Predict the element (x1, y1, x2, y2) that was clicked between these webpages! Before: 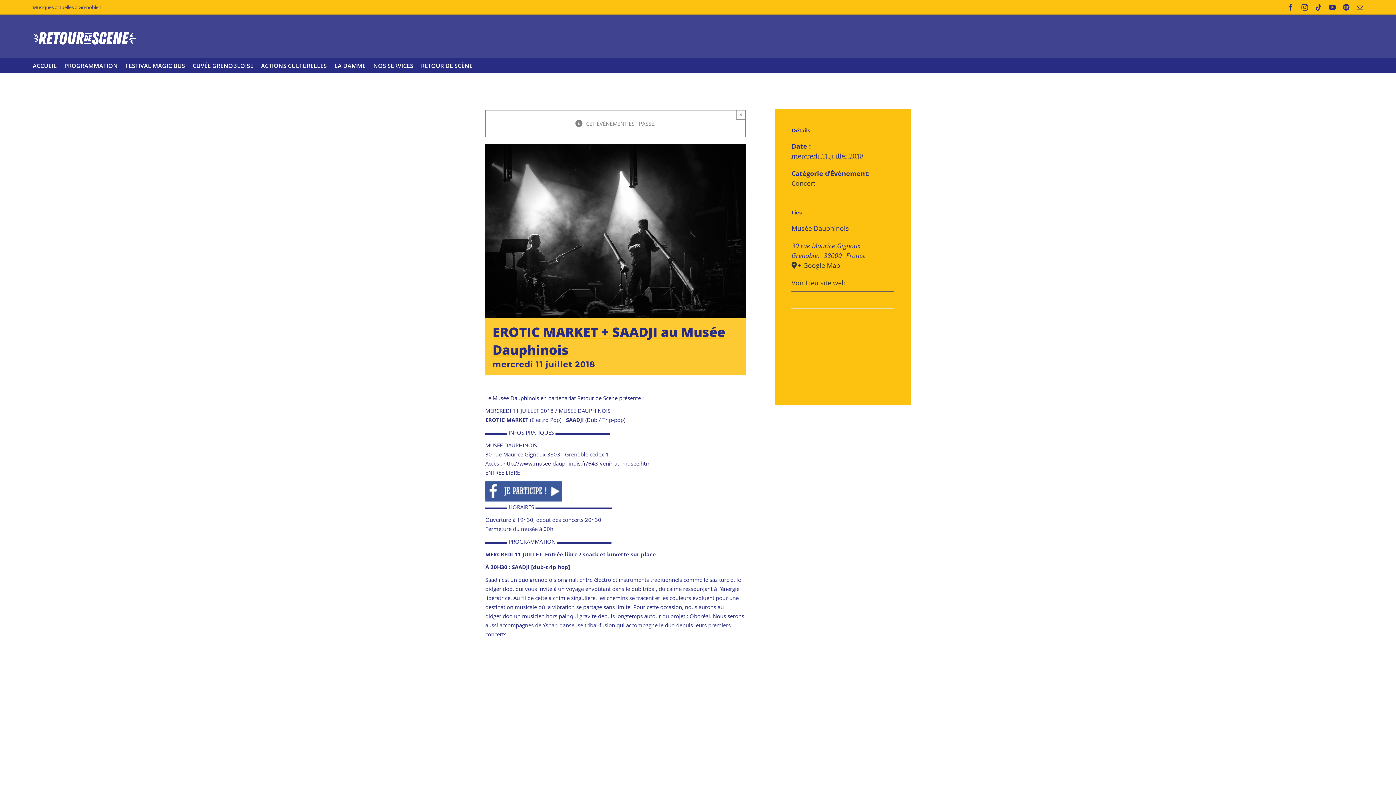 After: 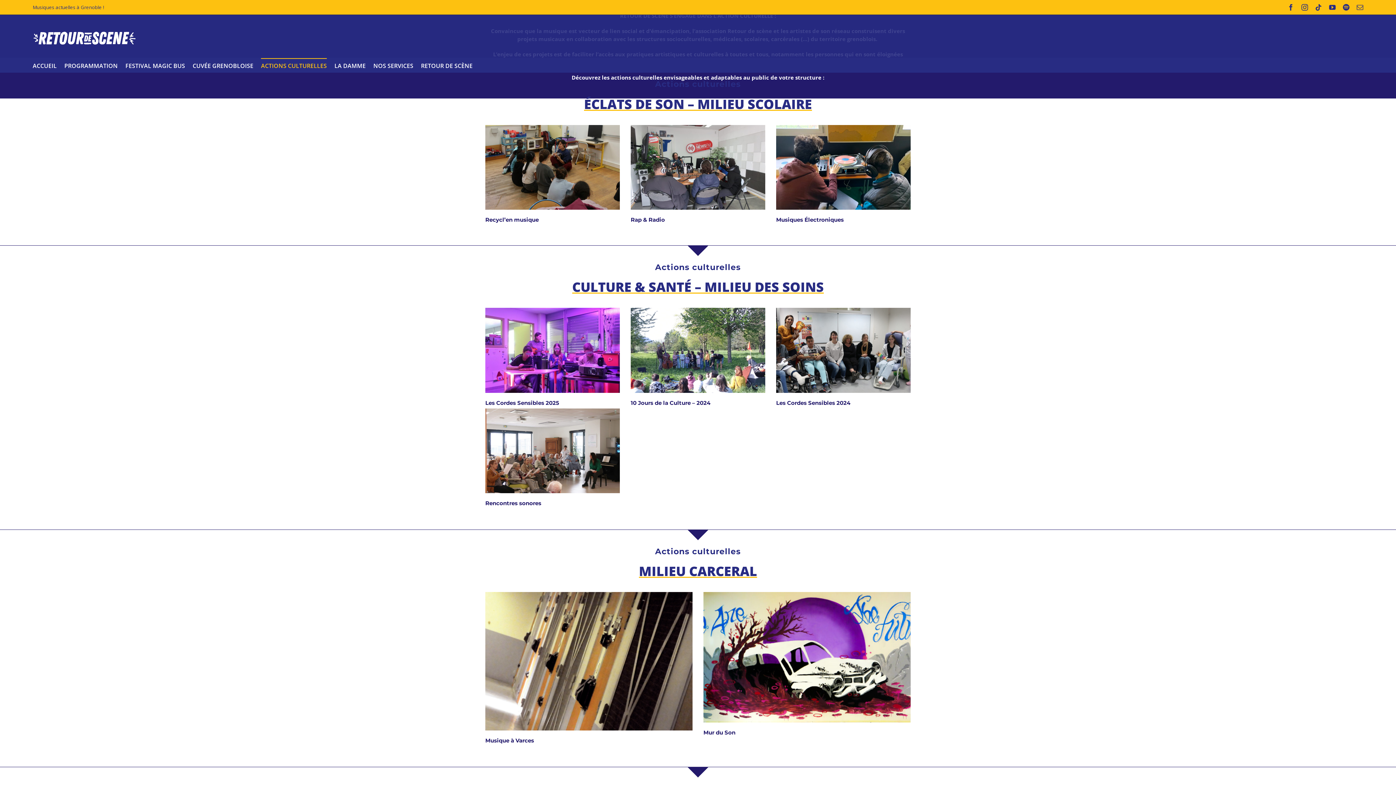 Action: bbox: (261, 58, 326, 72) label: ACTIONS CULTURELLES